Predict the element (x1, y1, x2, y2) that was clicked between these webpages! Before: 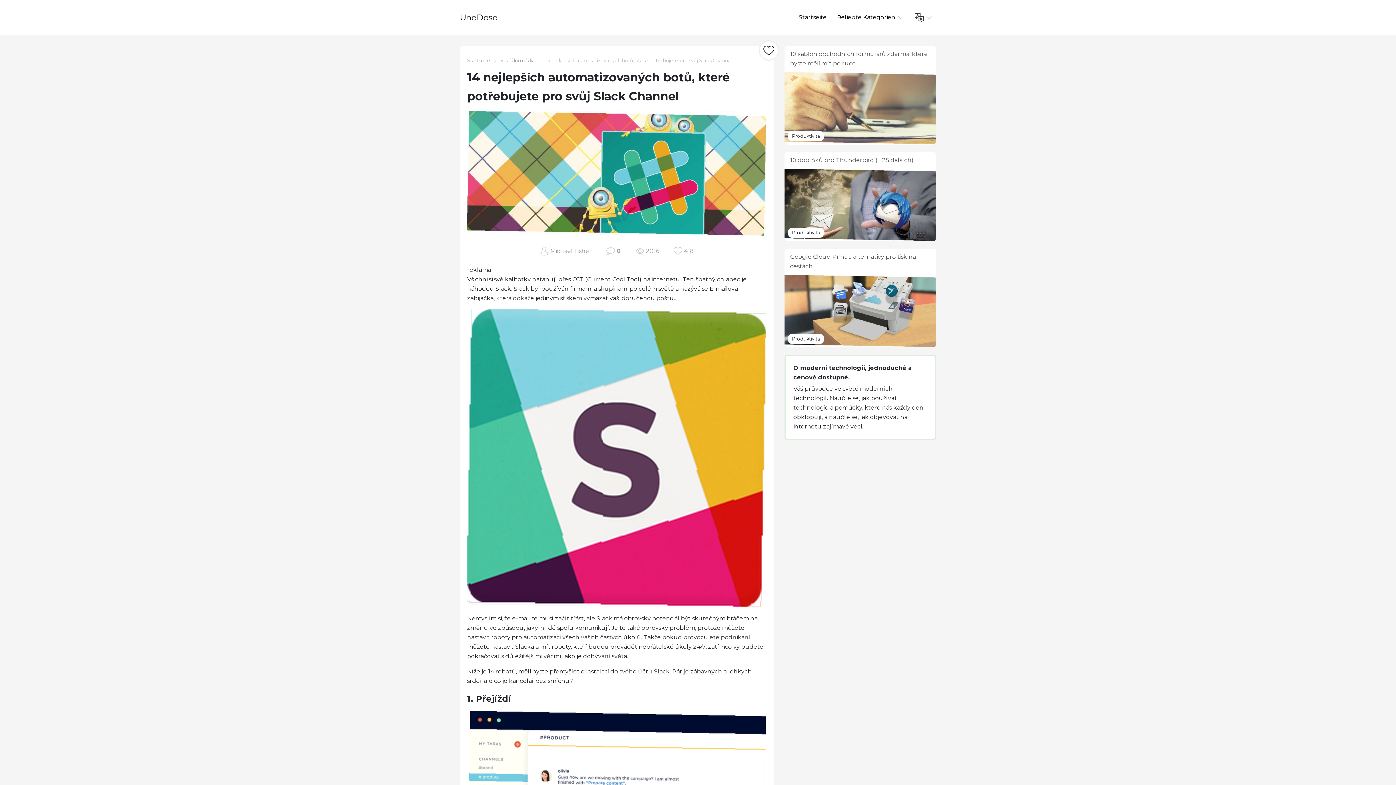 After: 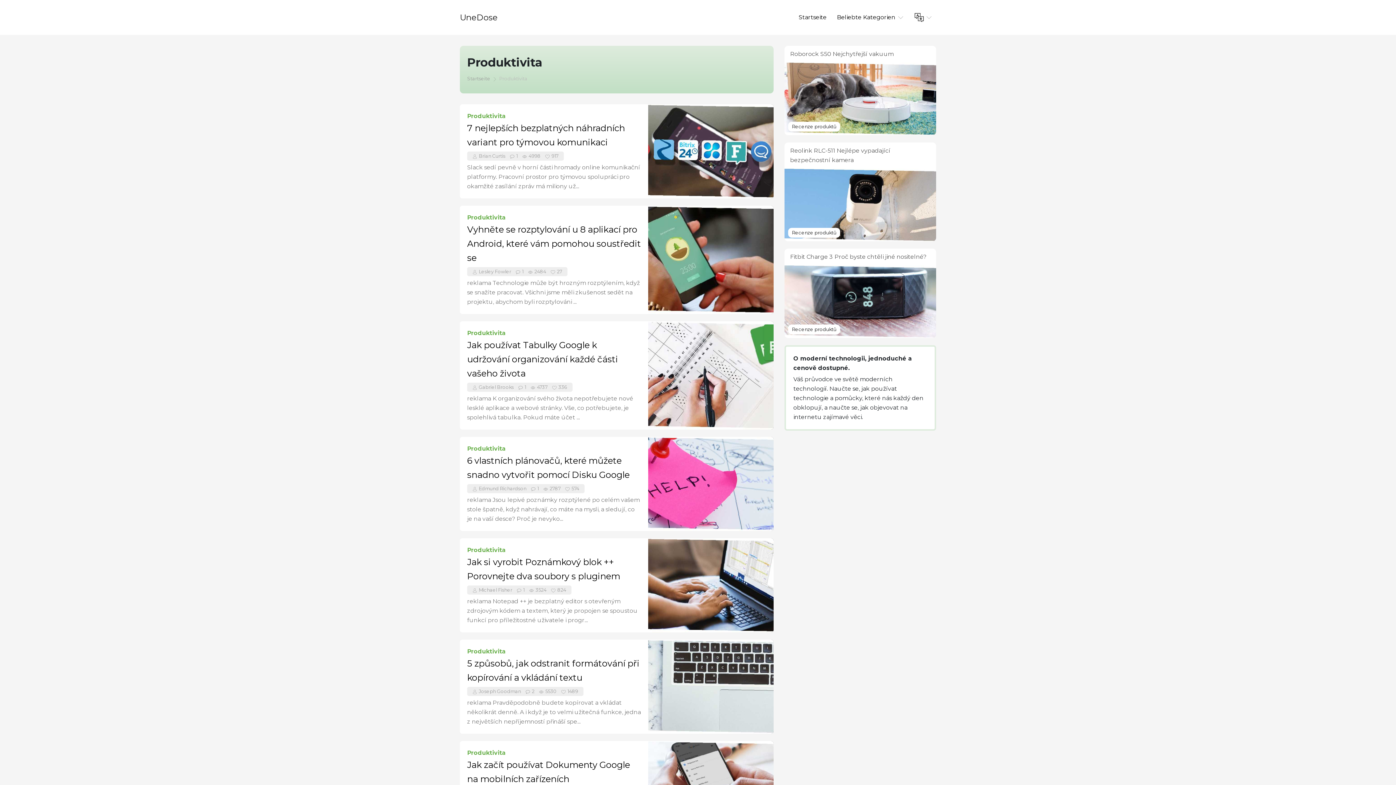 Action: label: Produktivita bbox: (792, 230, 820, 235)